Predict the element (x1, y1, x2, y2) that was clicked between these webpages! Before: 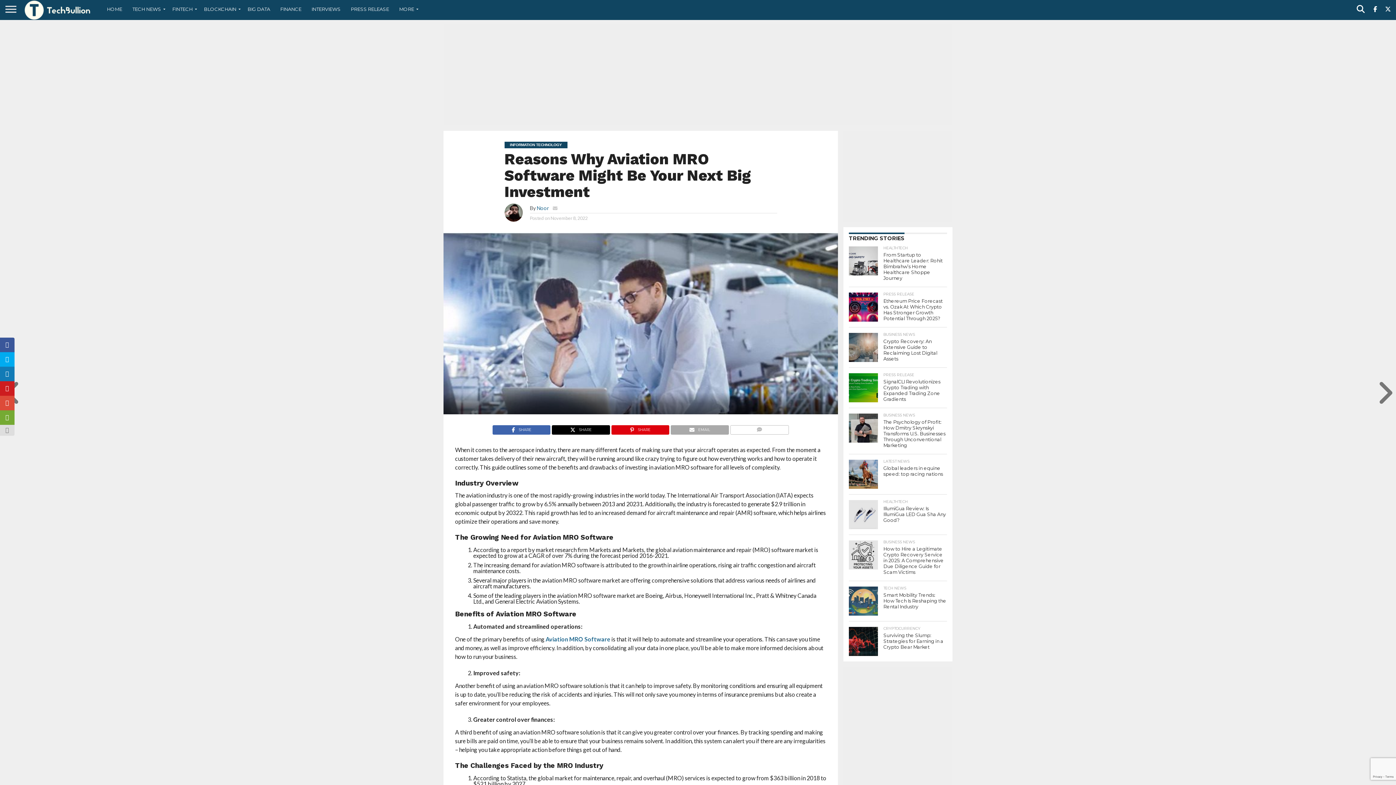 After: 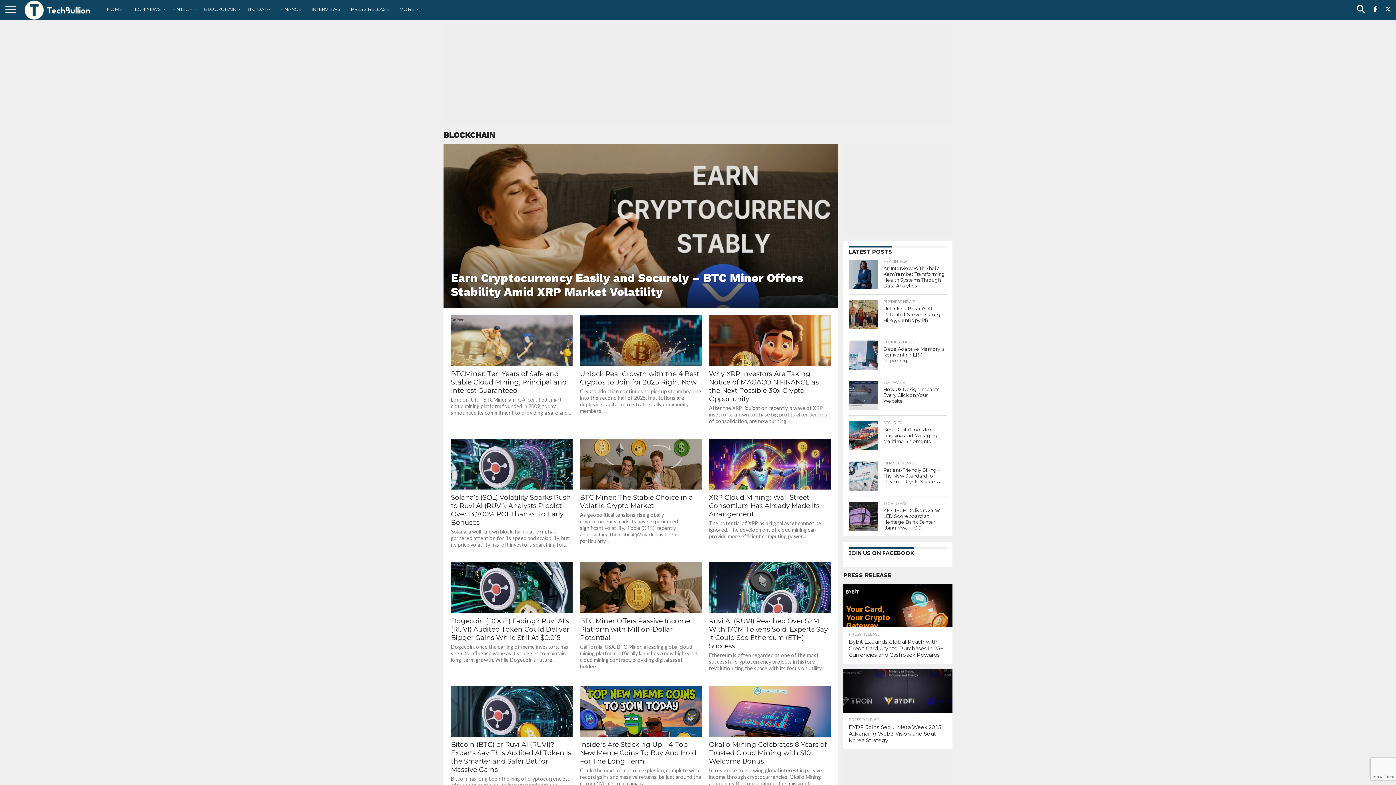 Action: bbox: (198, 0, 242, 18) label: BLOCKCHAIN